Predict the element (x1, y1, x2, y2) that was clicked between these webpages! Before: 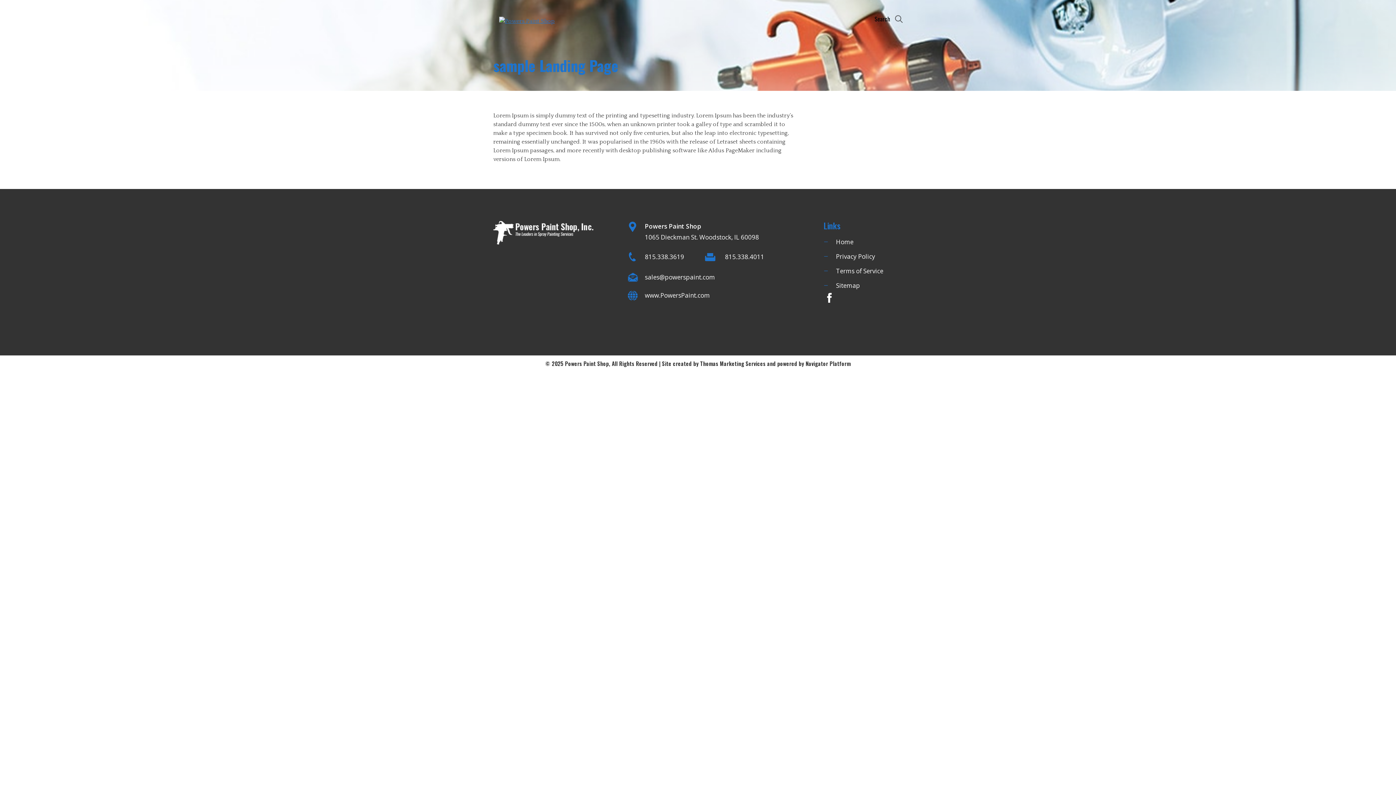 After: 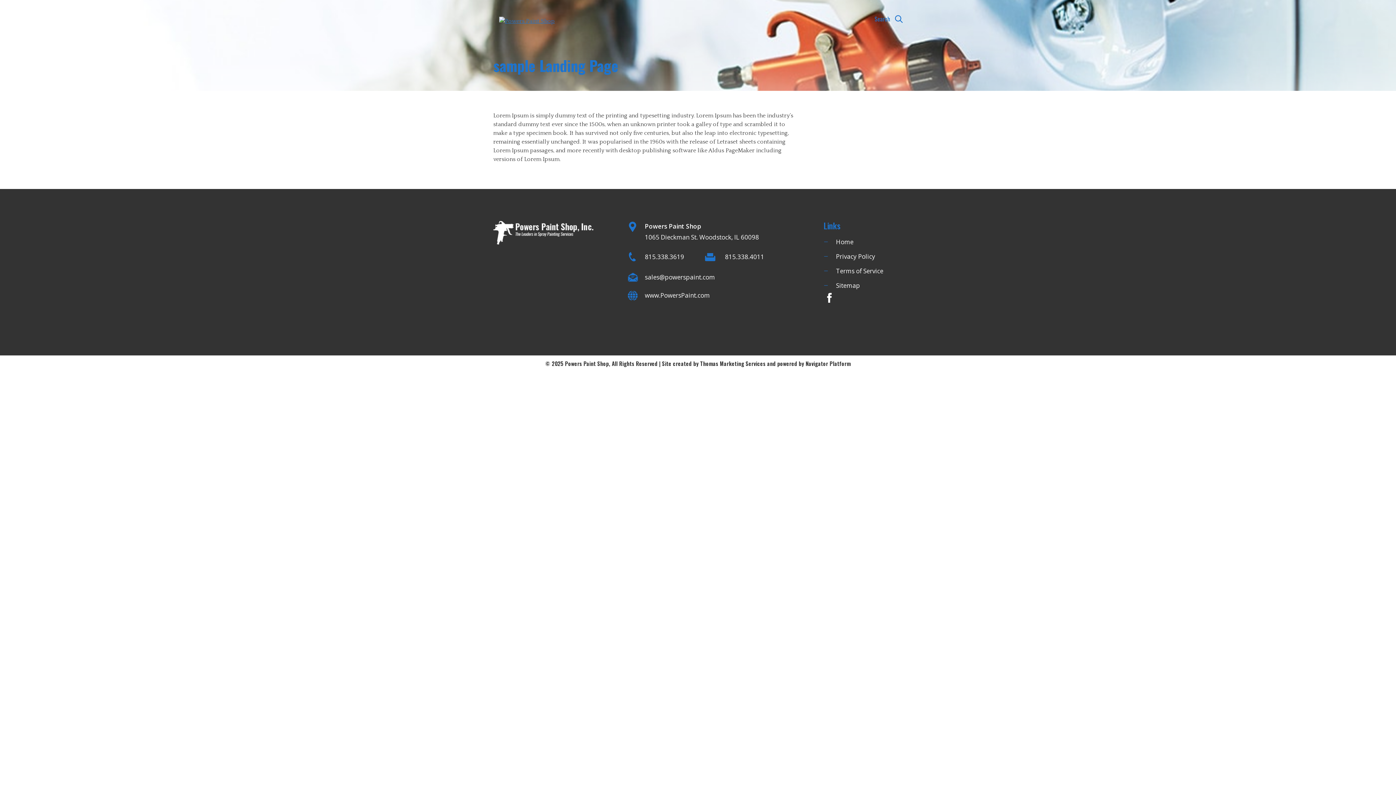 Action: bbox: (874, 14, 902, 23) label: Search